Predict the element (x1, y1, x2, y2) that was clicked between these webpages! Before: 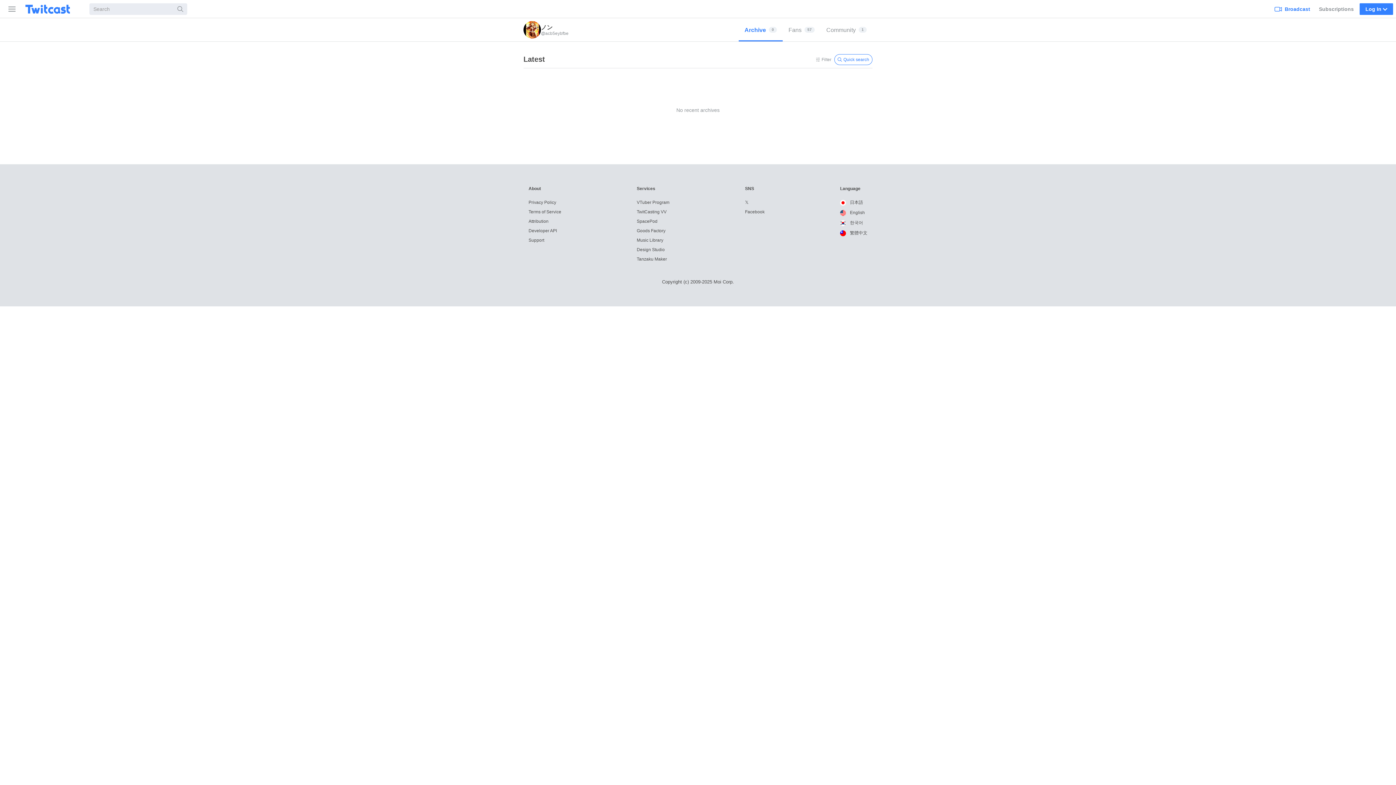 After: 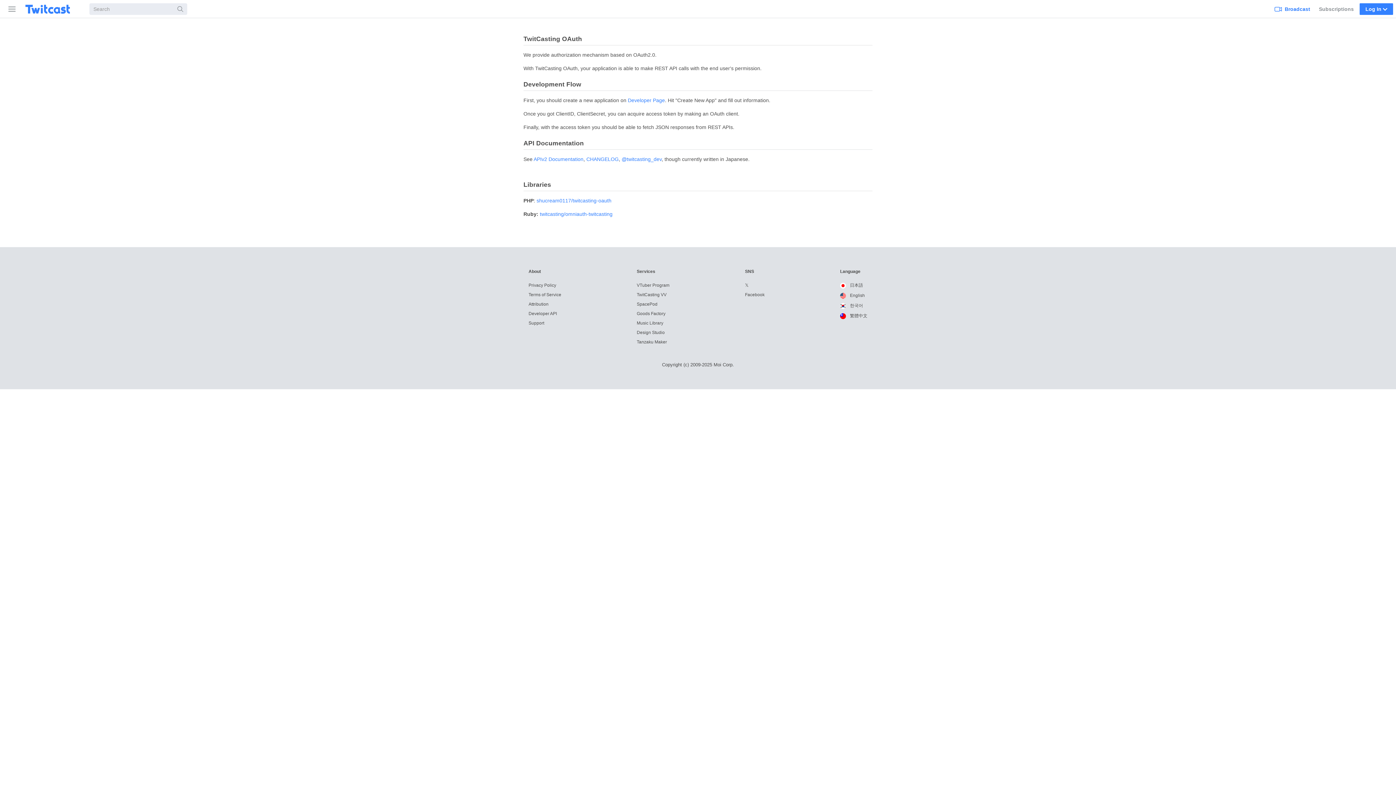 Action: bbox: (528, 228, 557, 233) label: Developer API